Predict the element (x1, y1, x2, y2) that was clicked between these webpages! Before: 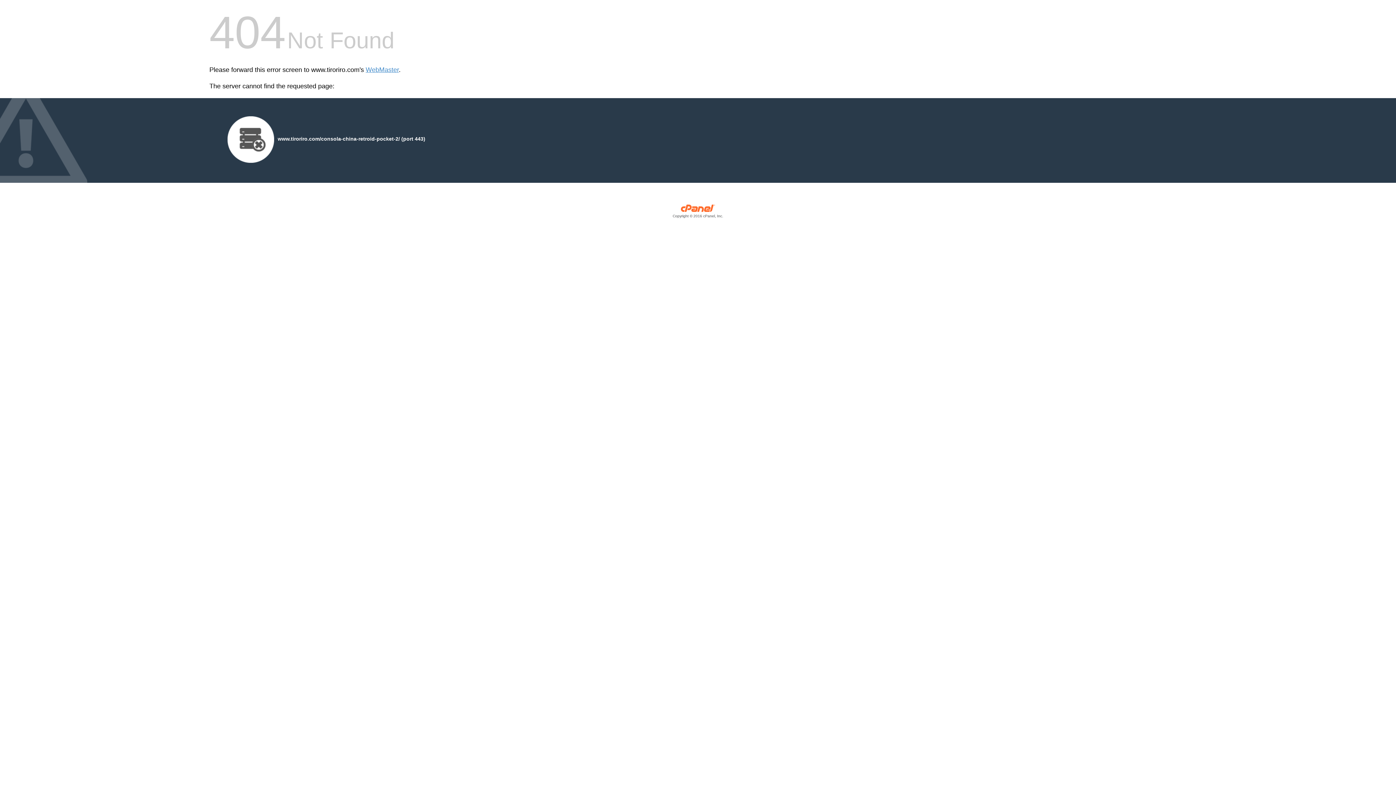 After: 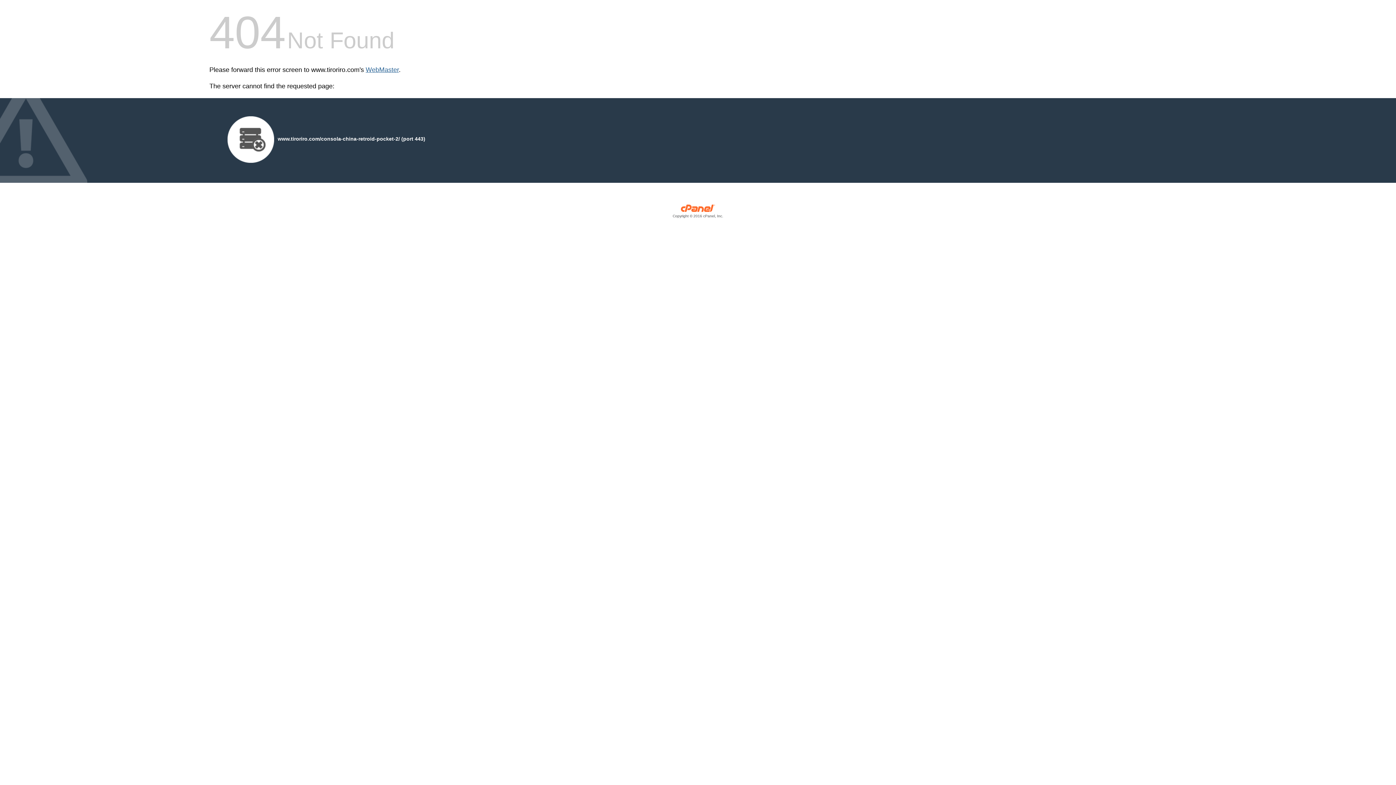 Action: bbox: (365, 66, 398, 73) label: WebMaster